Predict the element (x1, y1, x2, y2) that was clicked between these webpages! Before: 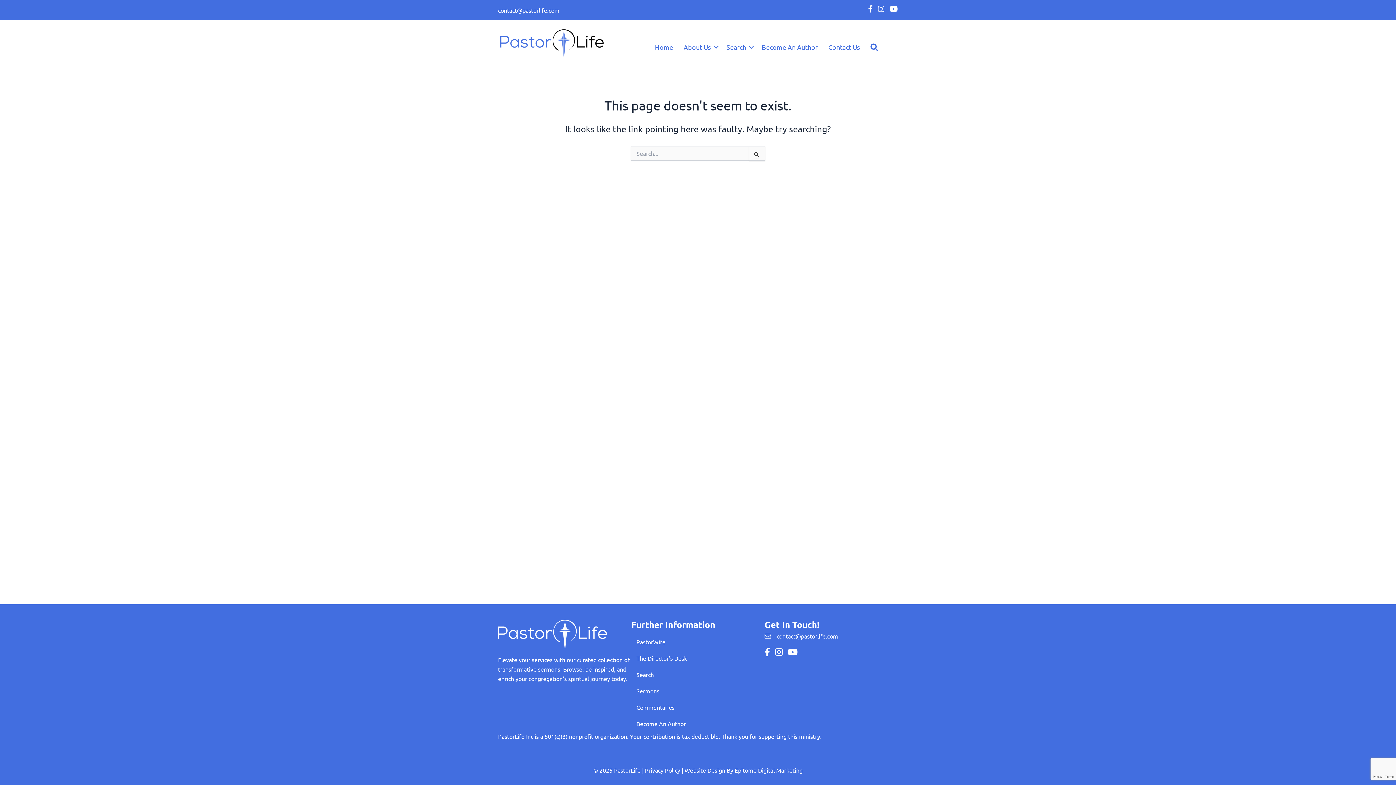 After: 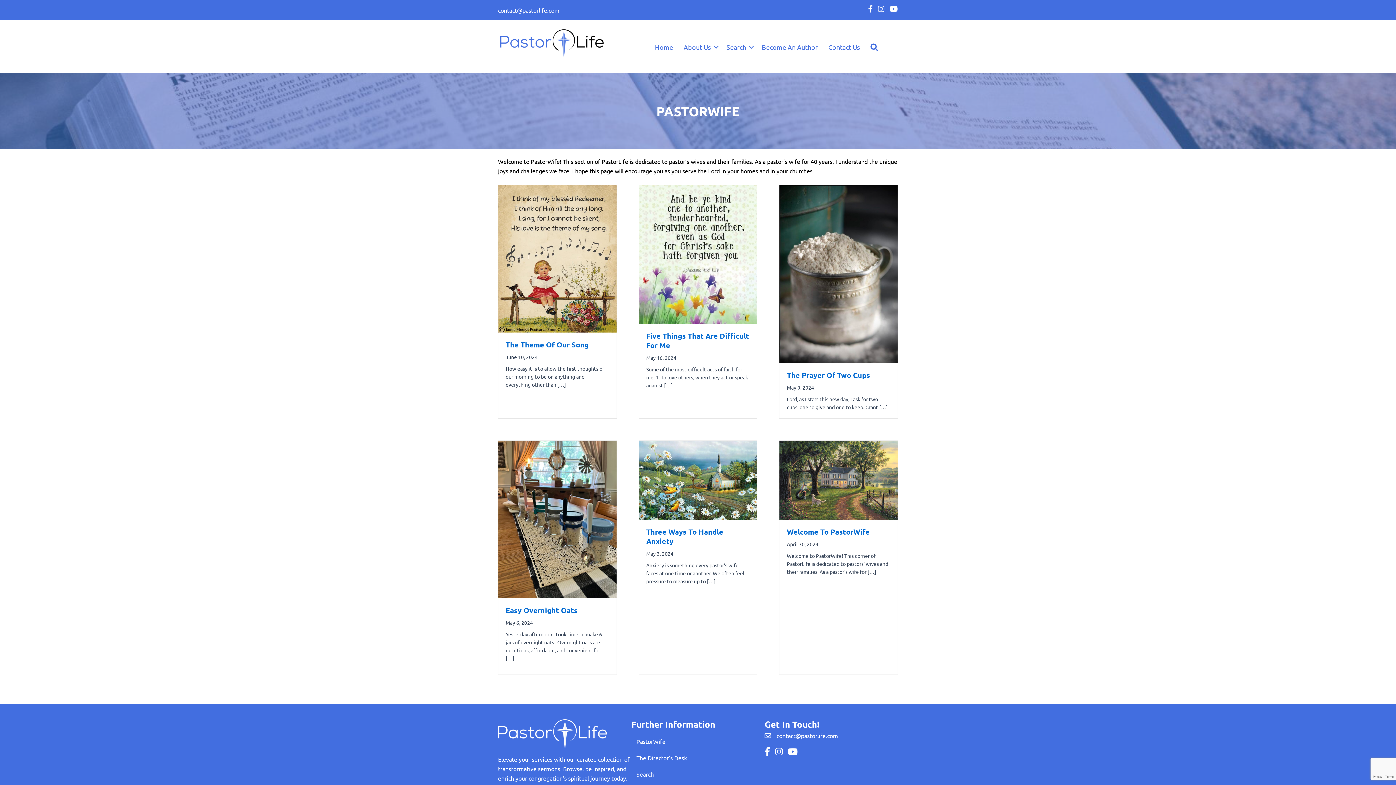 Action: bbox: (631, 634, 764, 650) label: PastorWife